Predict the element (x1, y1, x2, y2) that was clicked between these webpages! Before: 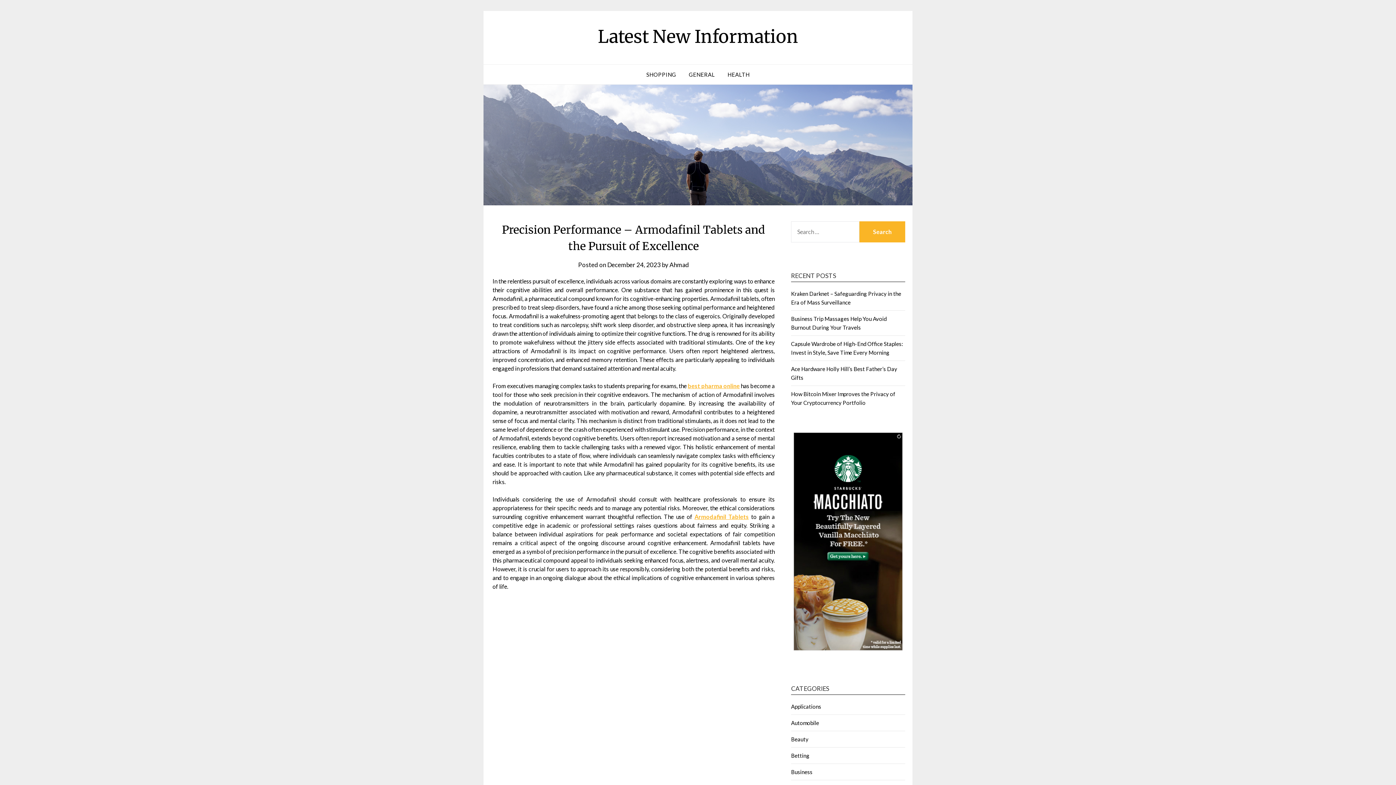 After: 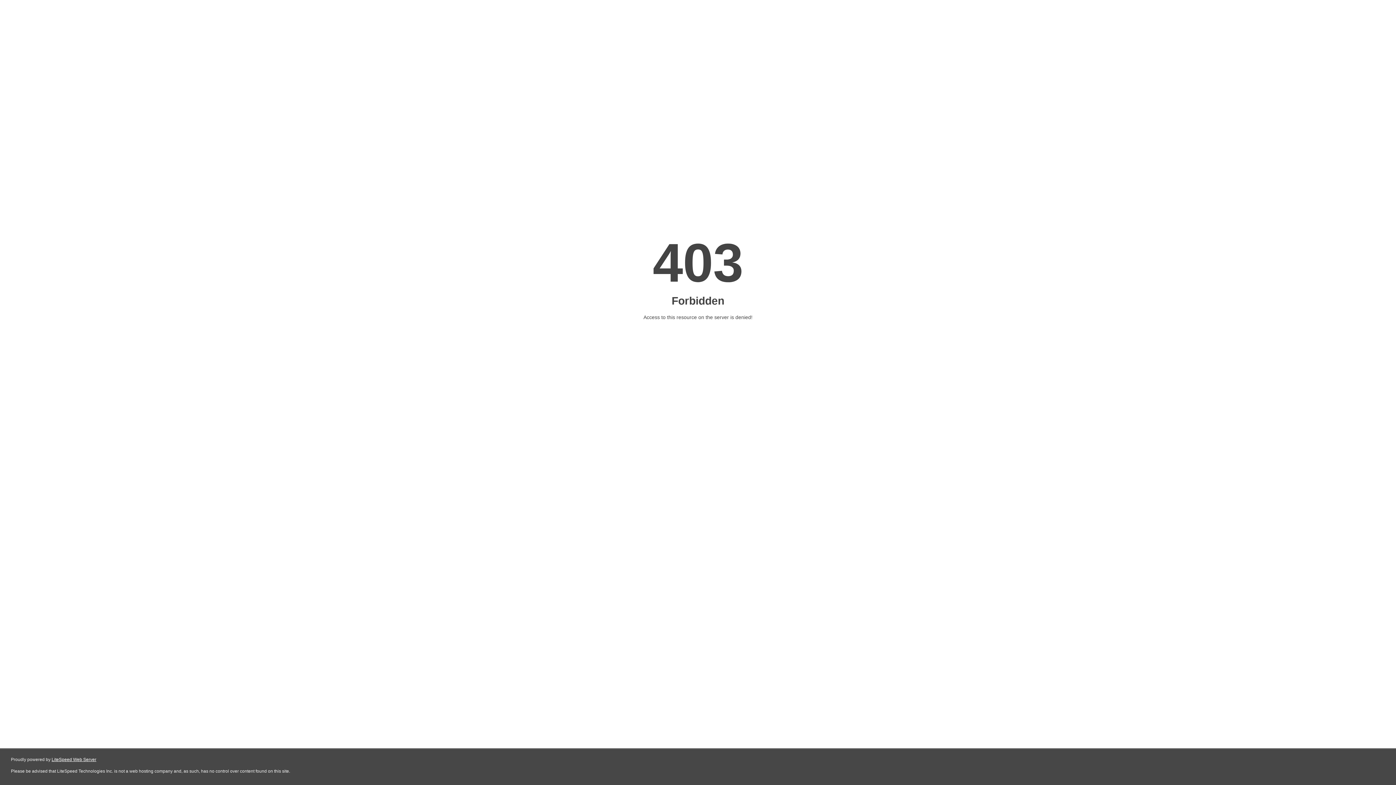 Action: label: Armodafinil Tablets bbox: (694, 513, 749, 520)